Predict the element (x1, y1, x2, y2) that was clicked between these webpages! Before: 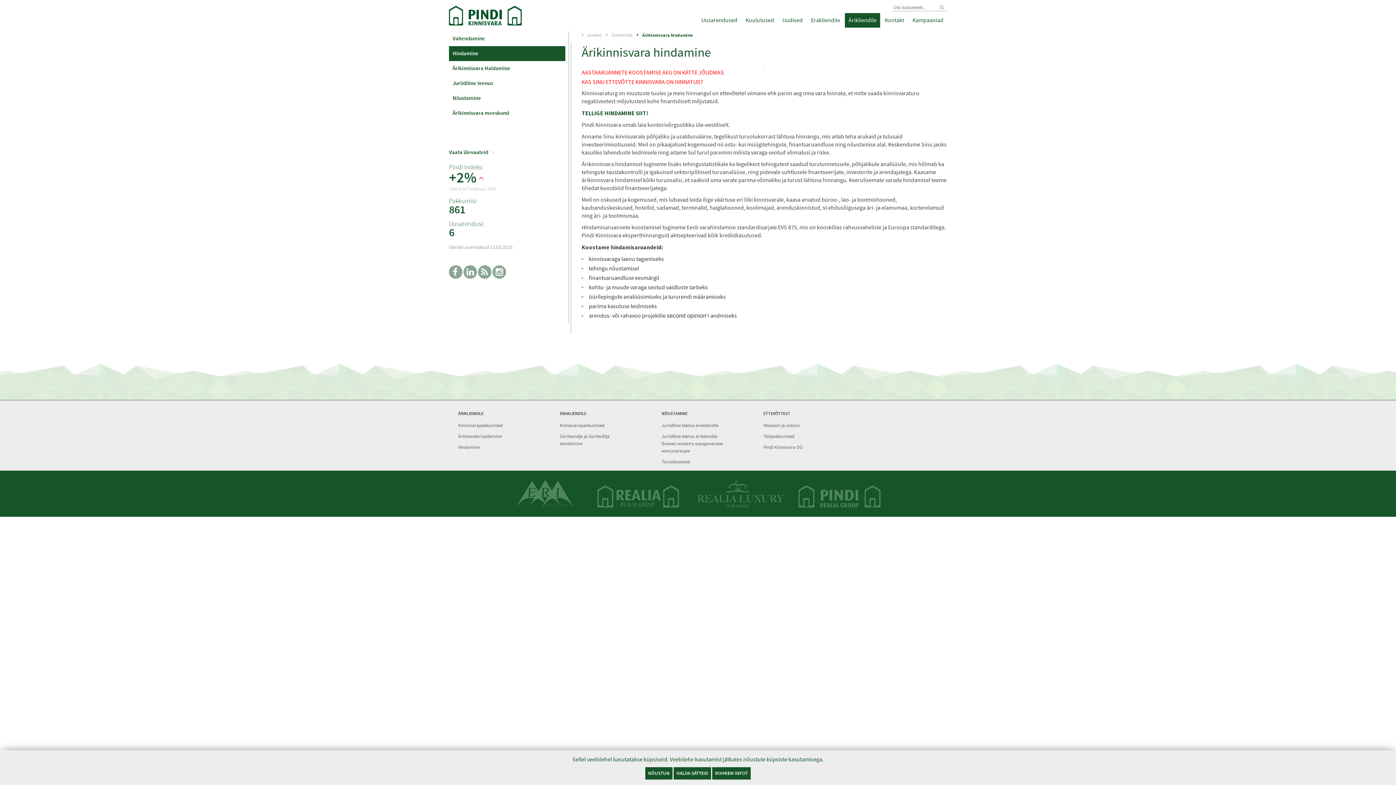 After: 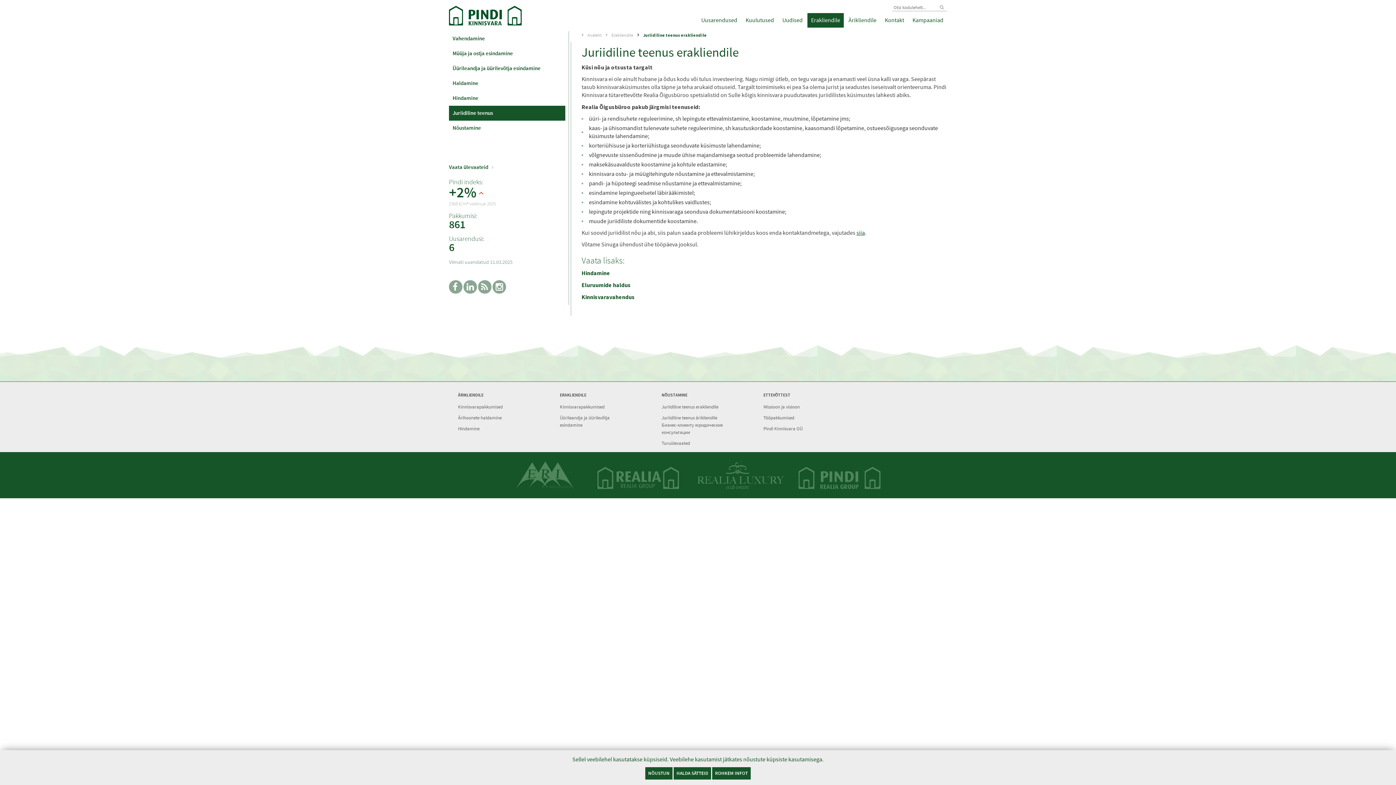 Action: label: Juriidiline teenus erakliendile bbox: (661, 422, 718, 429)